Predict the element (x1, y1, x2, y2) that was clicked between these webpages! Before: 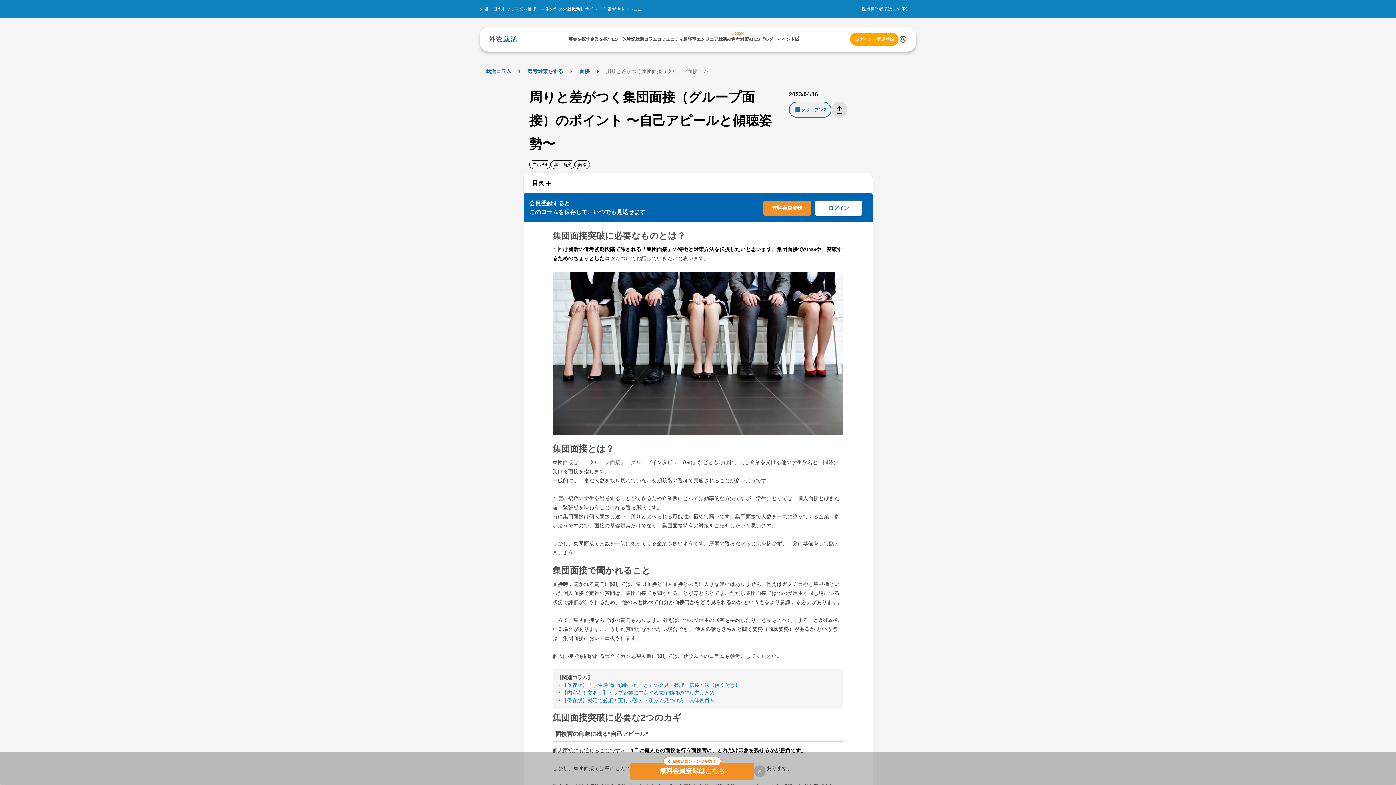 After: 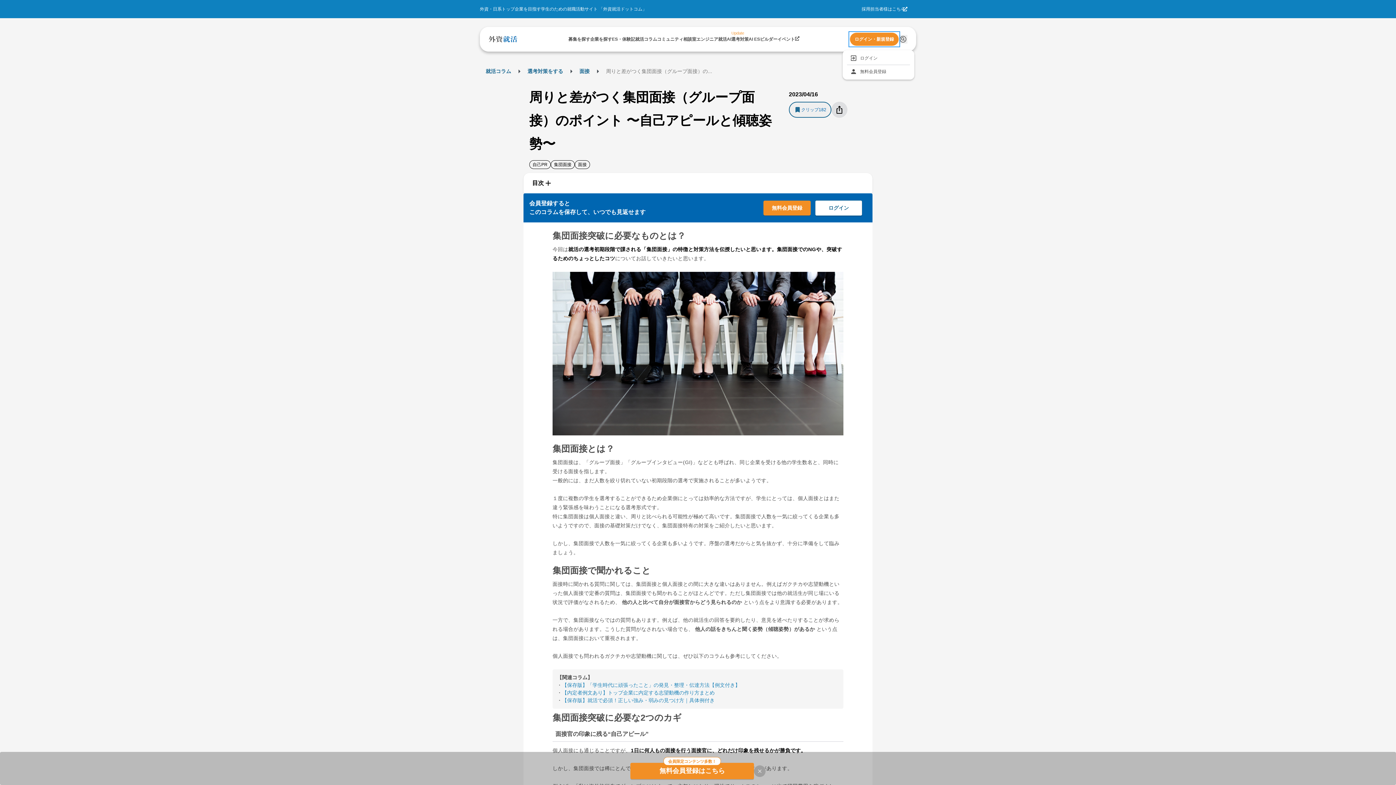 Action: label: ログイン・新規登録 bbox: (850, 32, 898, 45)